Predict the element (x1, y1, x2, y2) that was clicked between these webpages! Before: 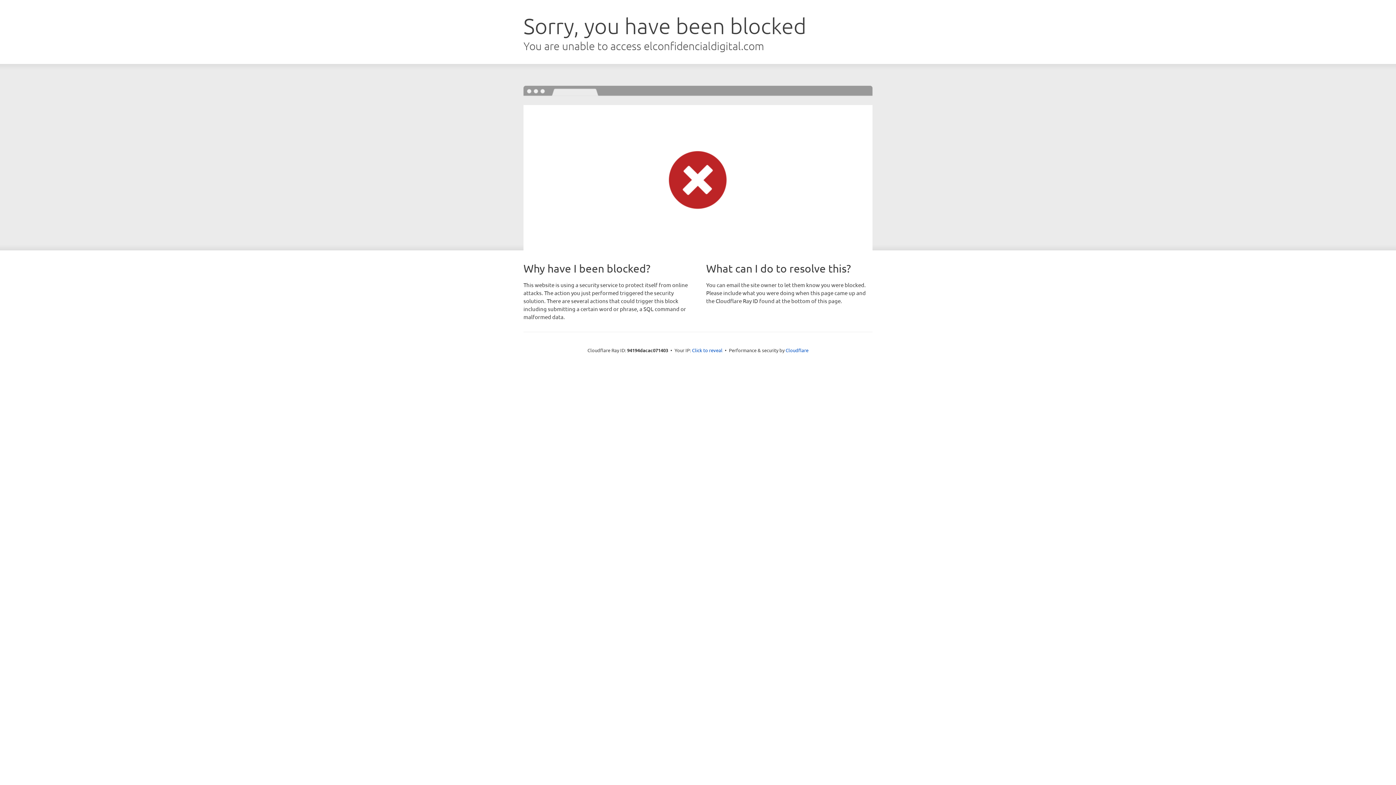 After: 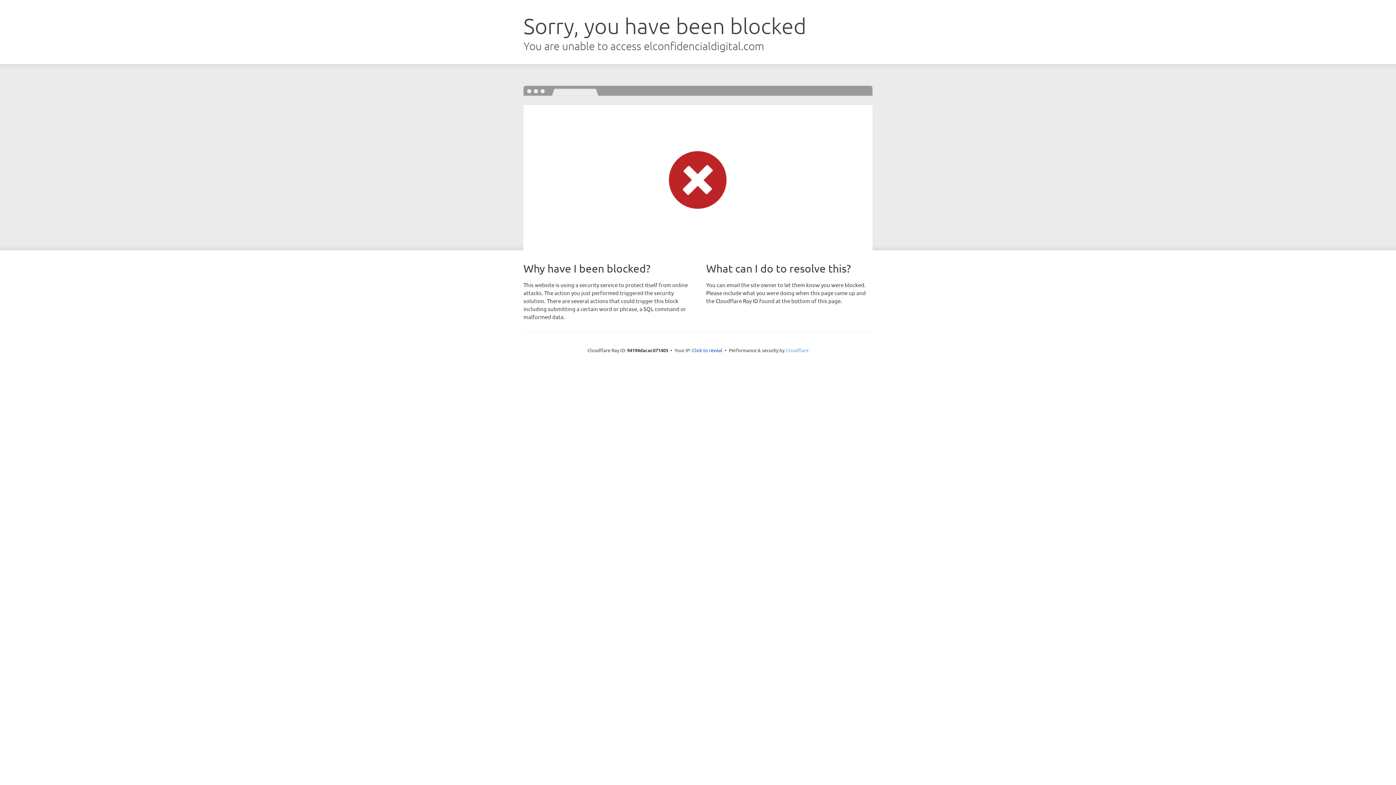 Action: label: Cloudflare bbox: (785, 347, 808, 353)